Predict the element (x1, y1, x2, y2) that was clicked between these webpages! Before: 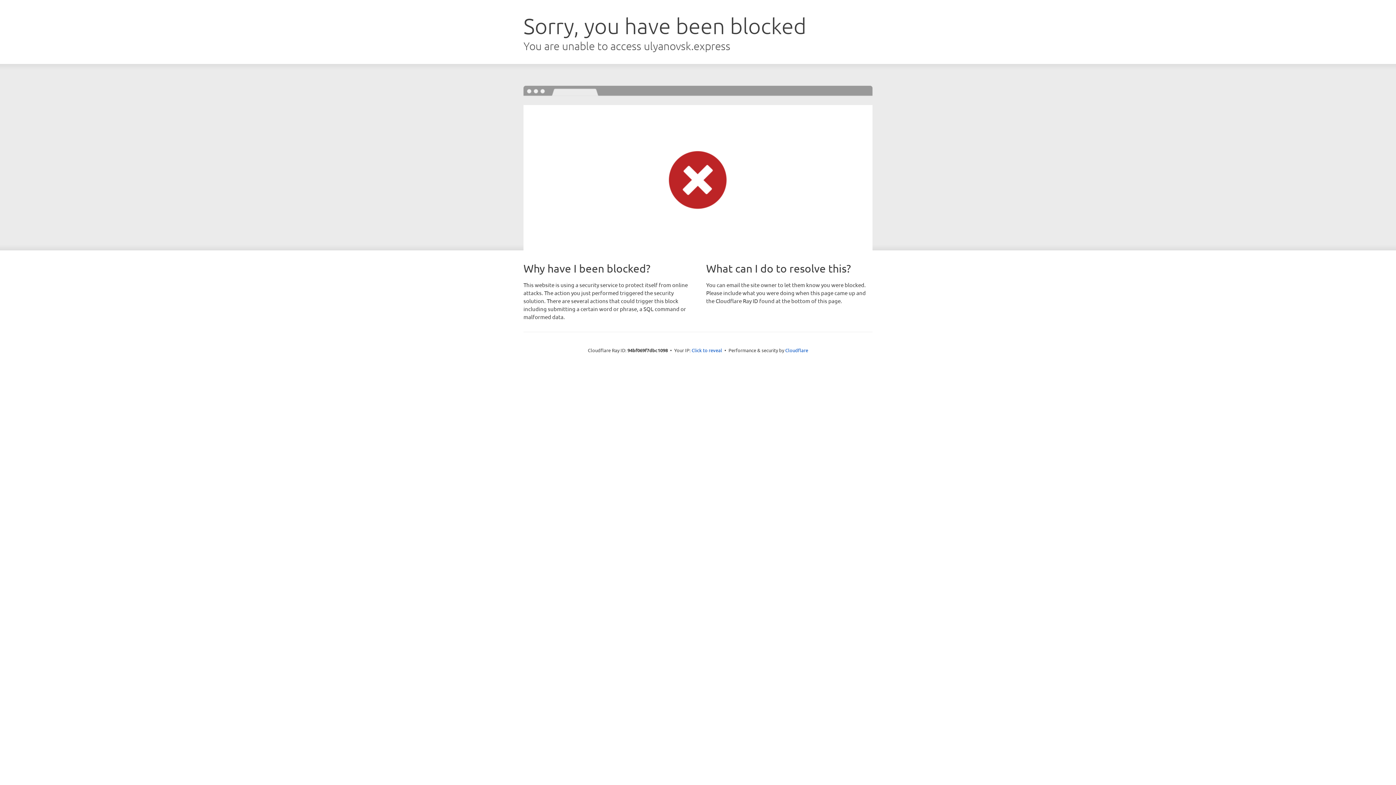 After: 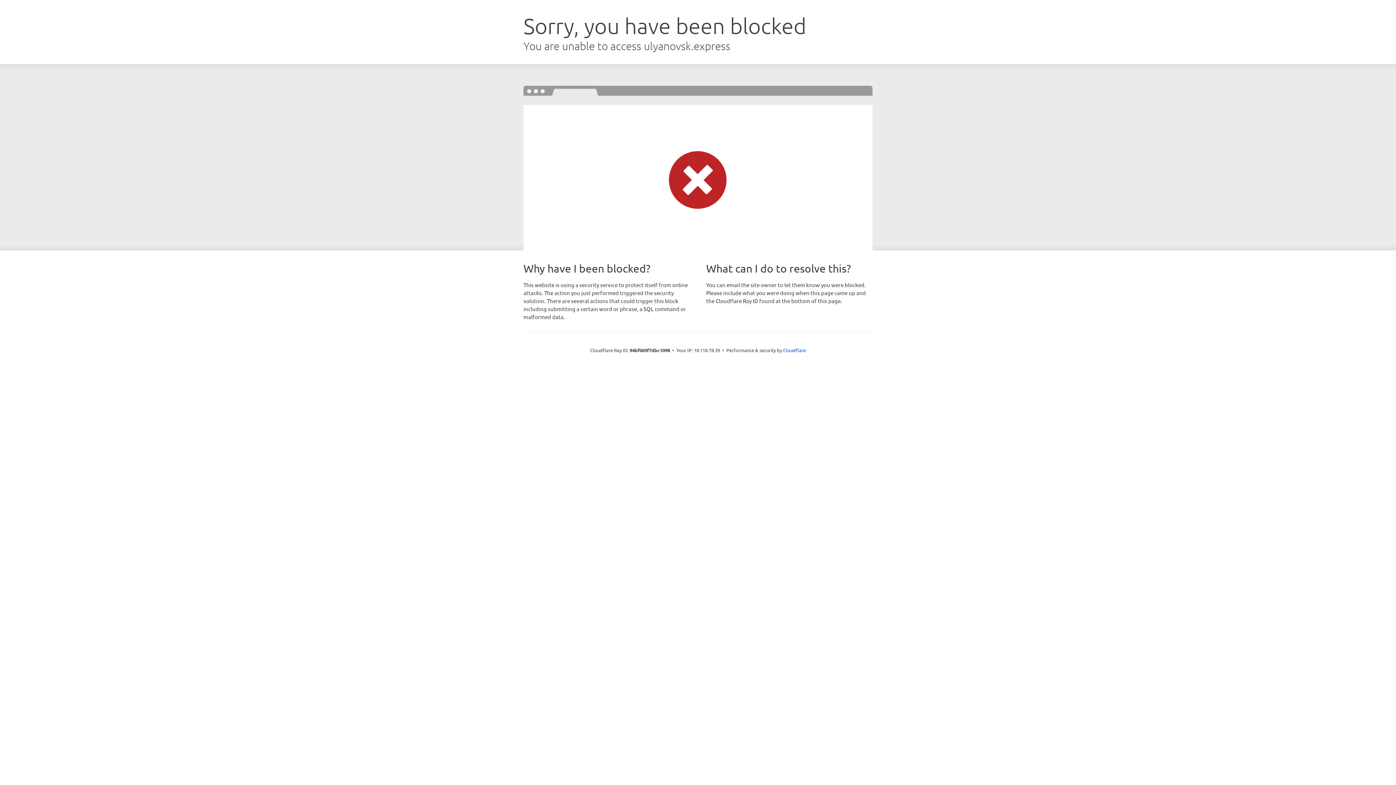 Action: bbox: (691, 346, 722, 353) label: Click to reveal